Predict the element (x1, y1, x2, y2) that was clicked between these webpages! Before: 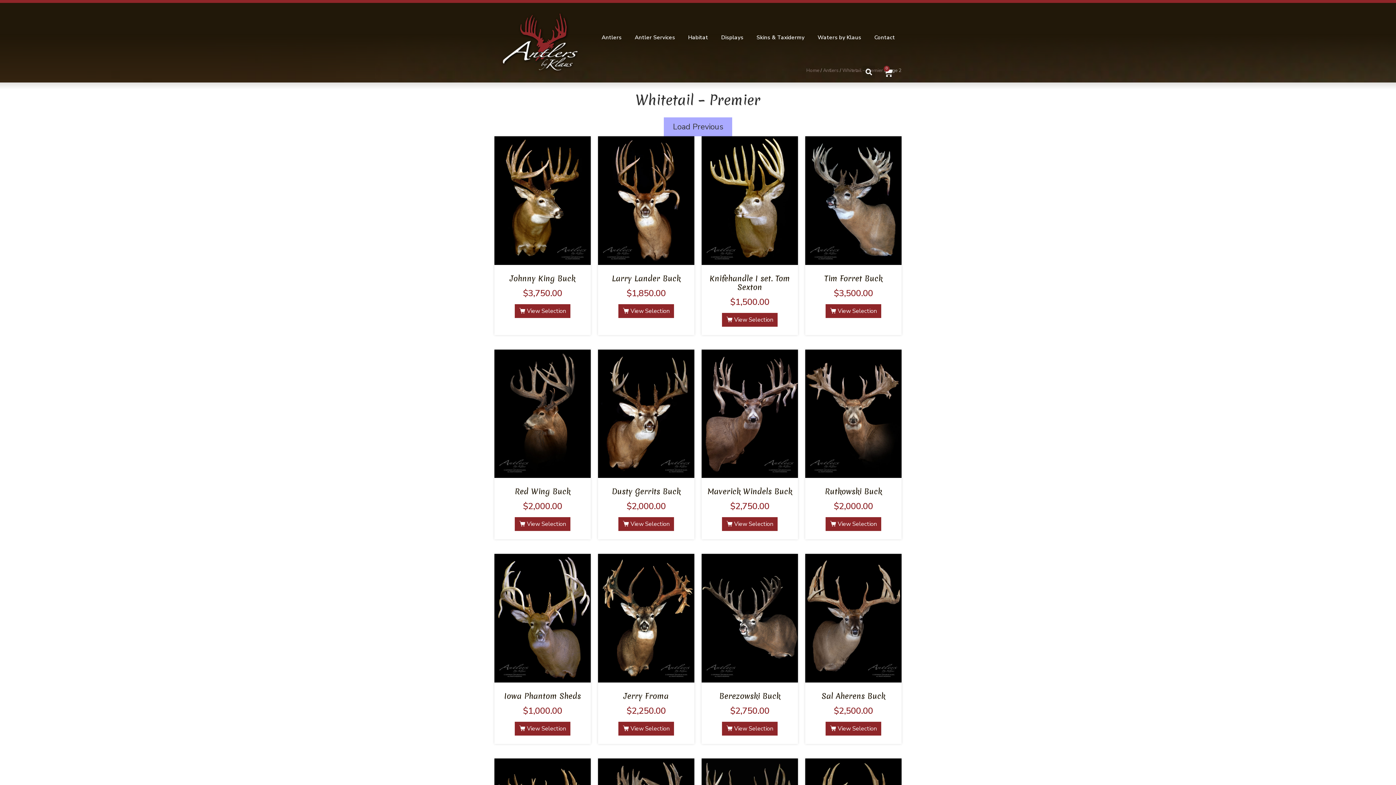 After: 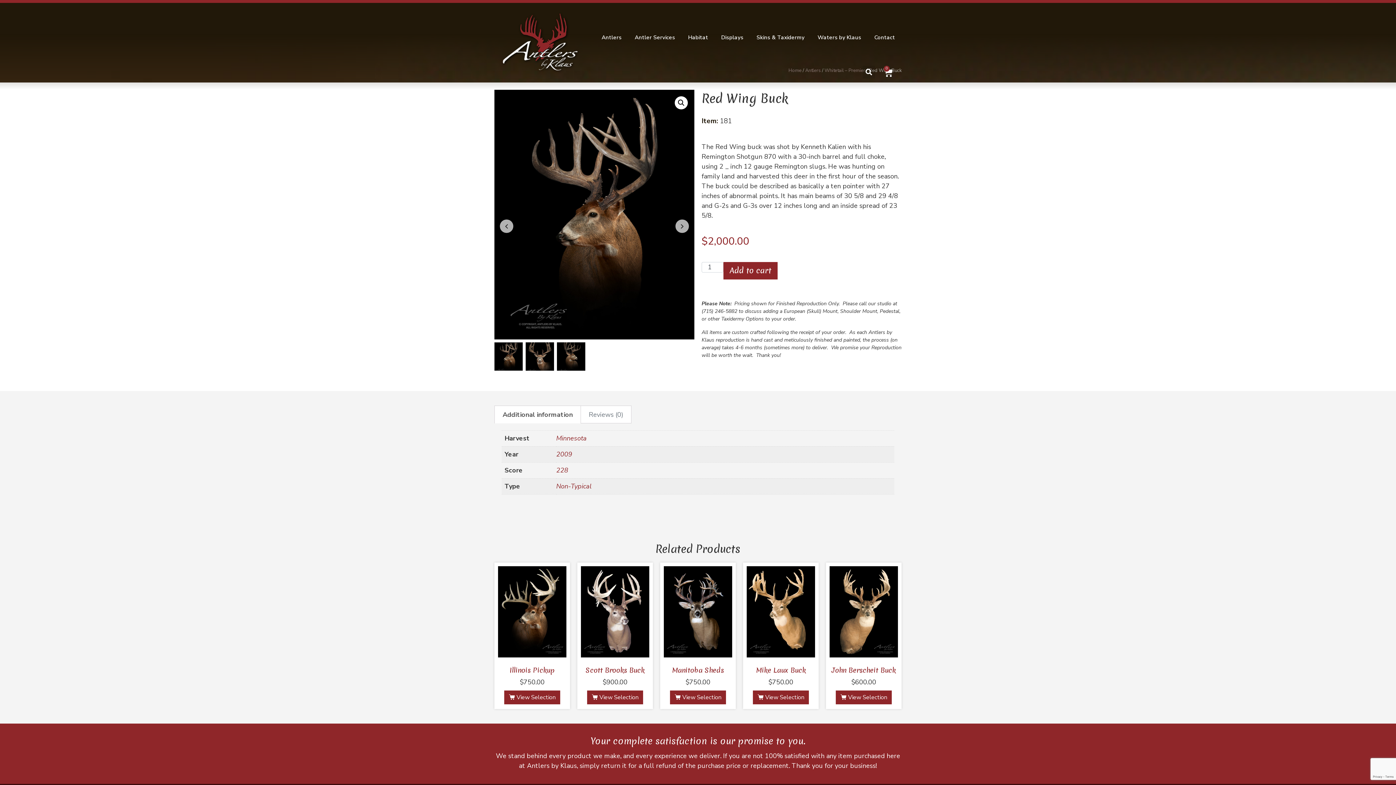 Action: label: Red Wing Buck
$2,000.00 bbox: (494, 349, 590, 513)